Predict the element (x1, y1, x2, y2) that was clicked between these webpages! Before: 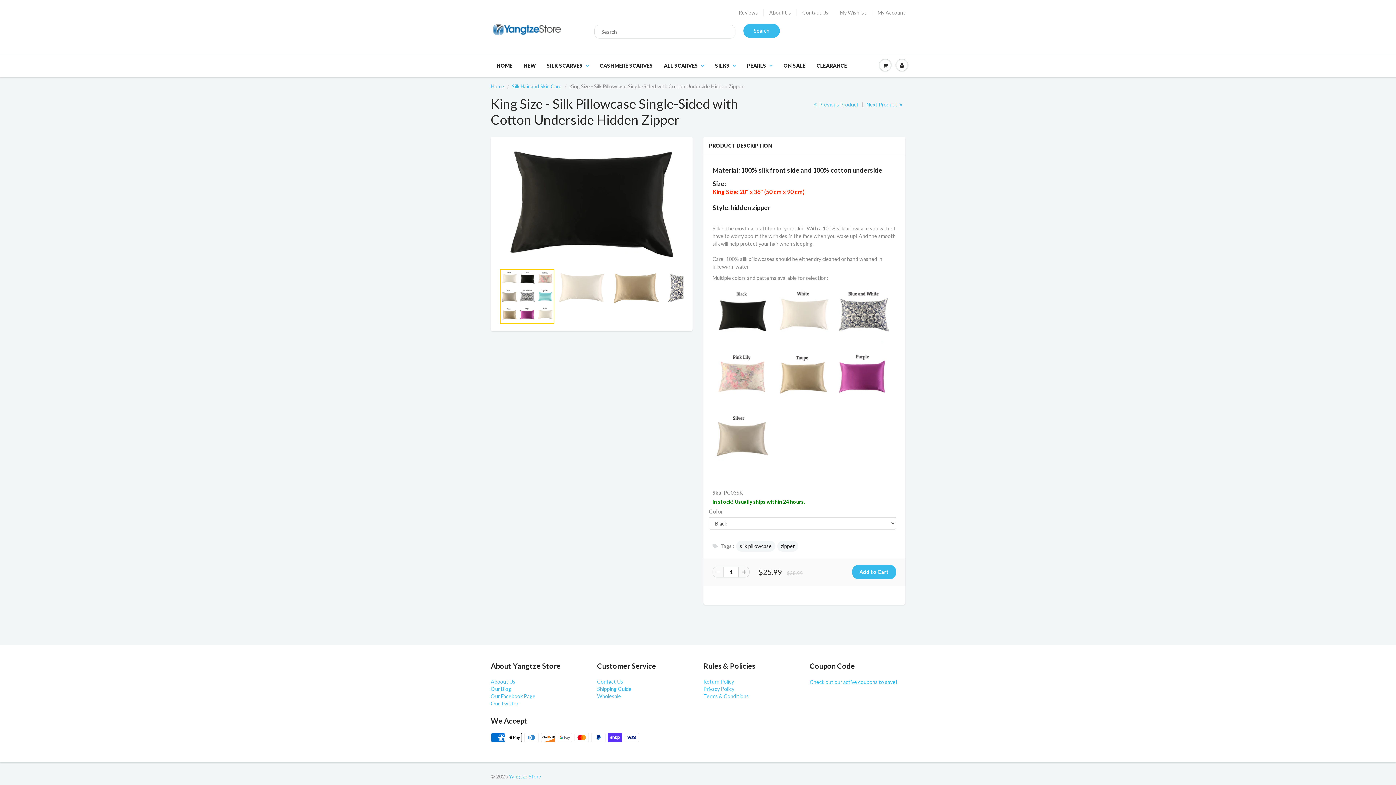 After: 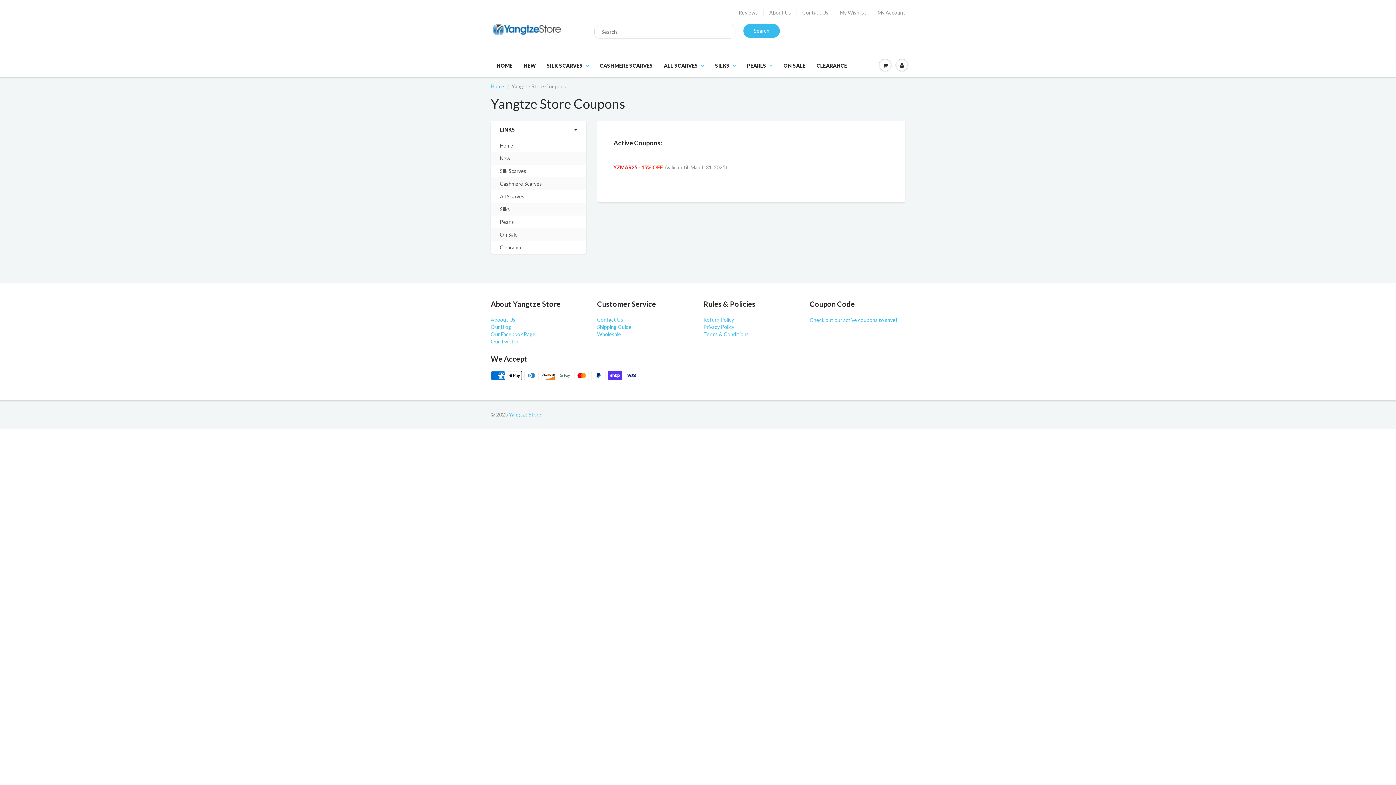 Action: label: Check out our active coupons to save! bbox: (810, 679, 897, 685)